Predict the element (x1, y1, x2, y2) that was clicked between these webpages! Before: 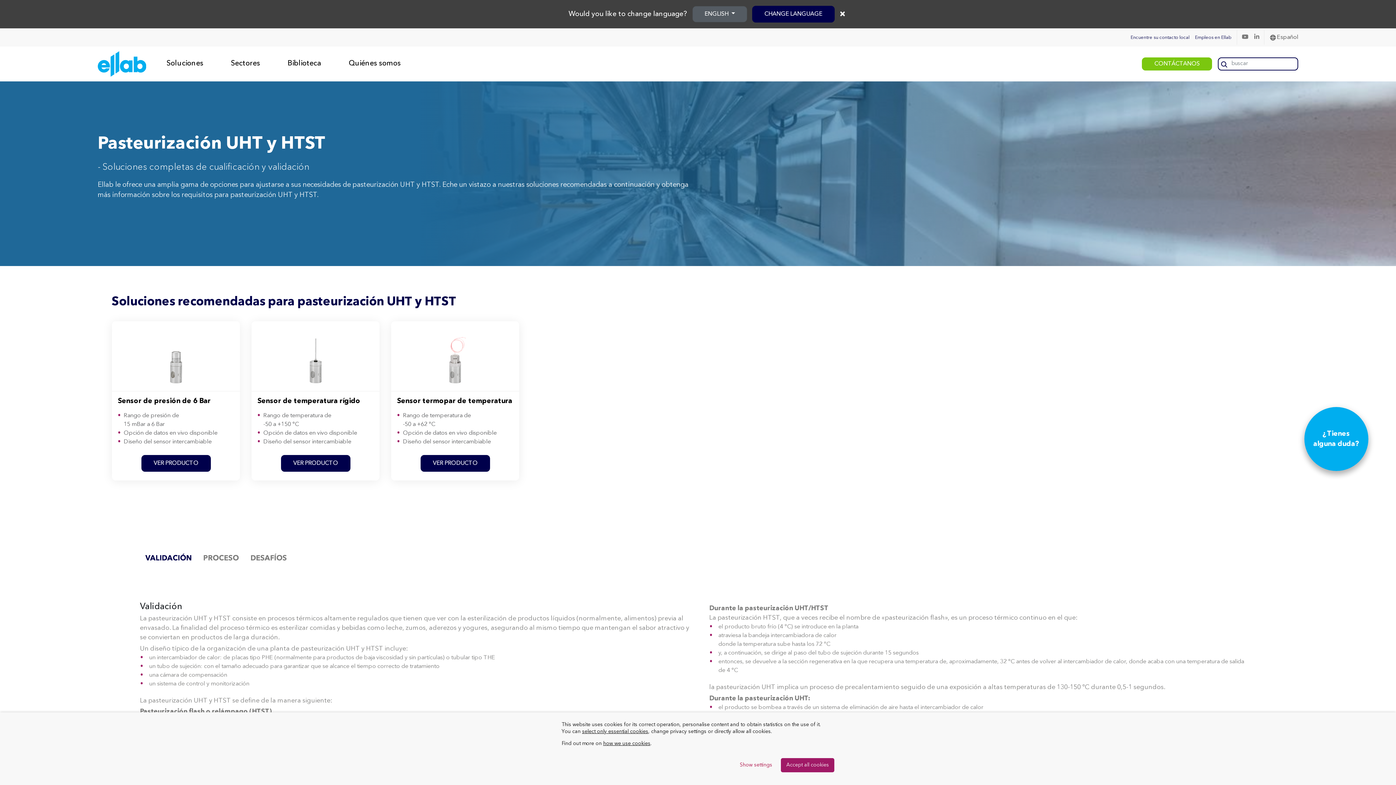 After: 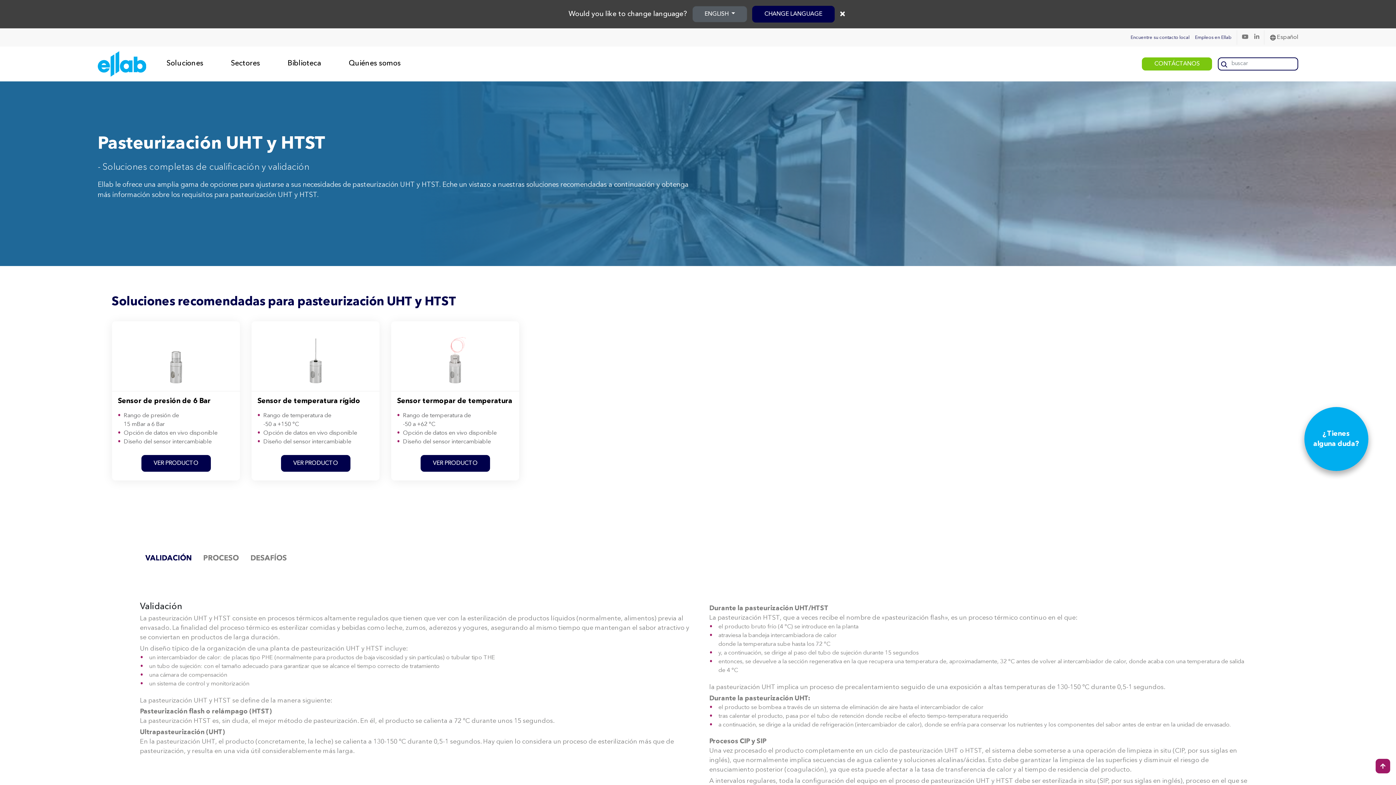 Action: label: Accept all cookies bbox: (781, 758, 834, 772)